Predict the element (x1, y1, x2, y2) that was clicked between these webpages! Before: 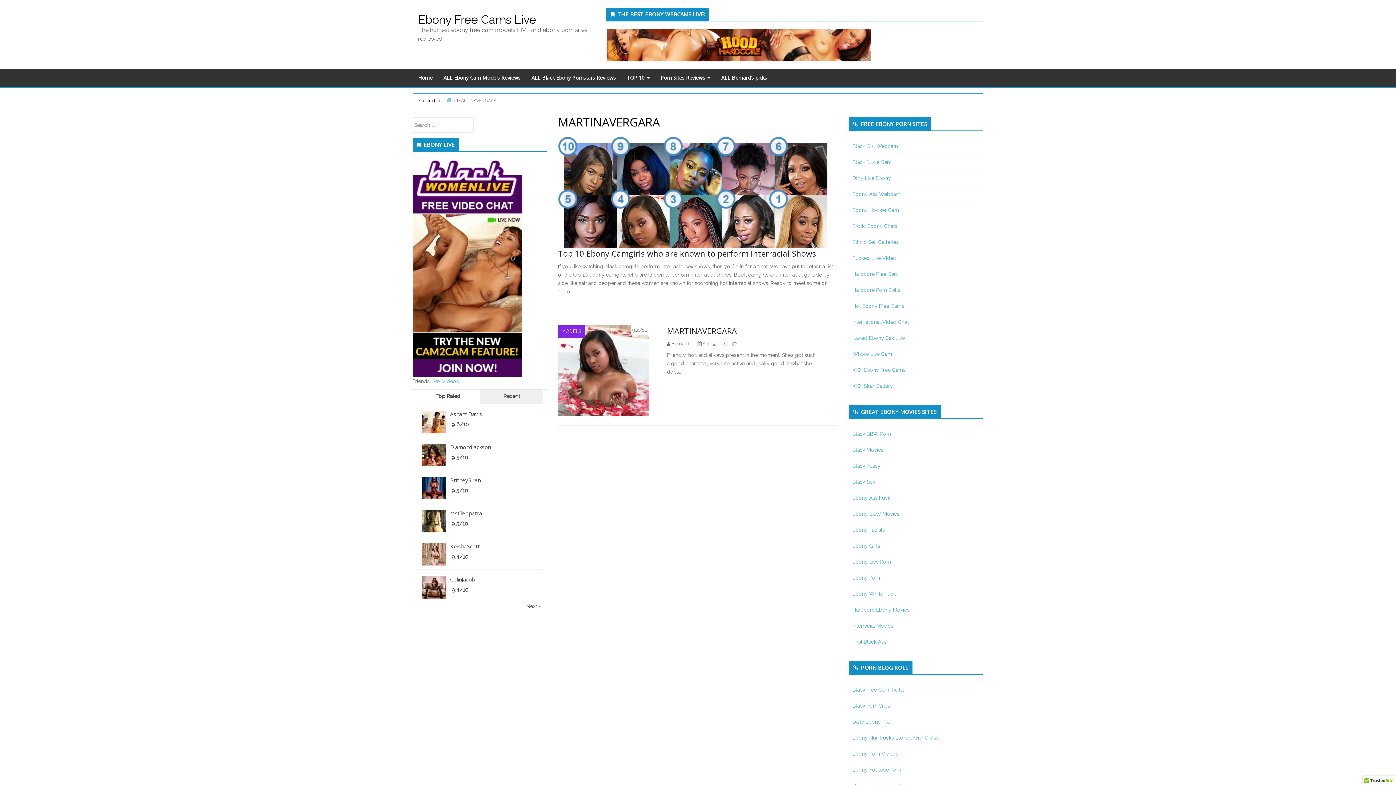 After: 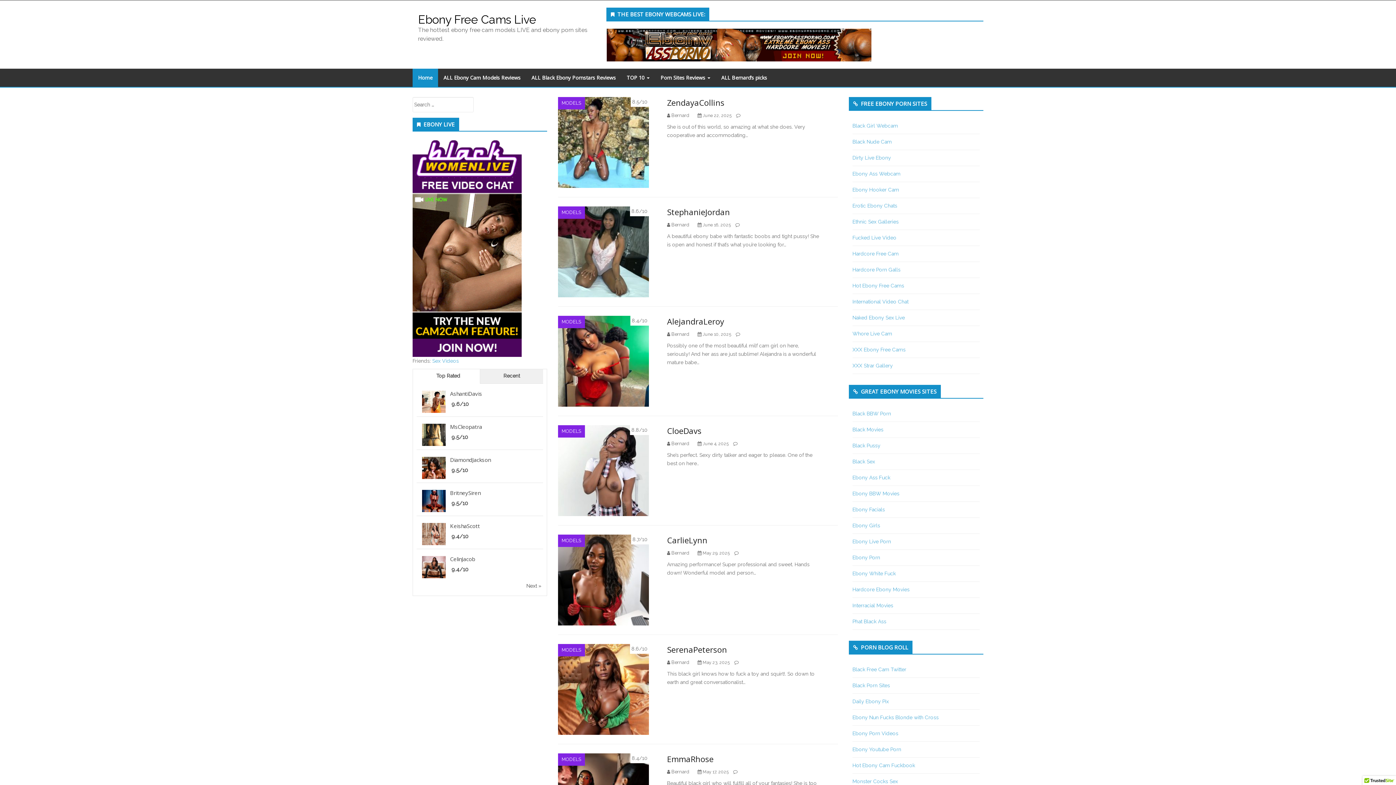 Action: bbox: (418, 12, 536, 26) label: Ebony Free Cams Live